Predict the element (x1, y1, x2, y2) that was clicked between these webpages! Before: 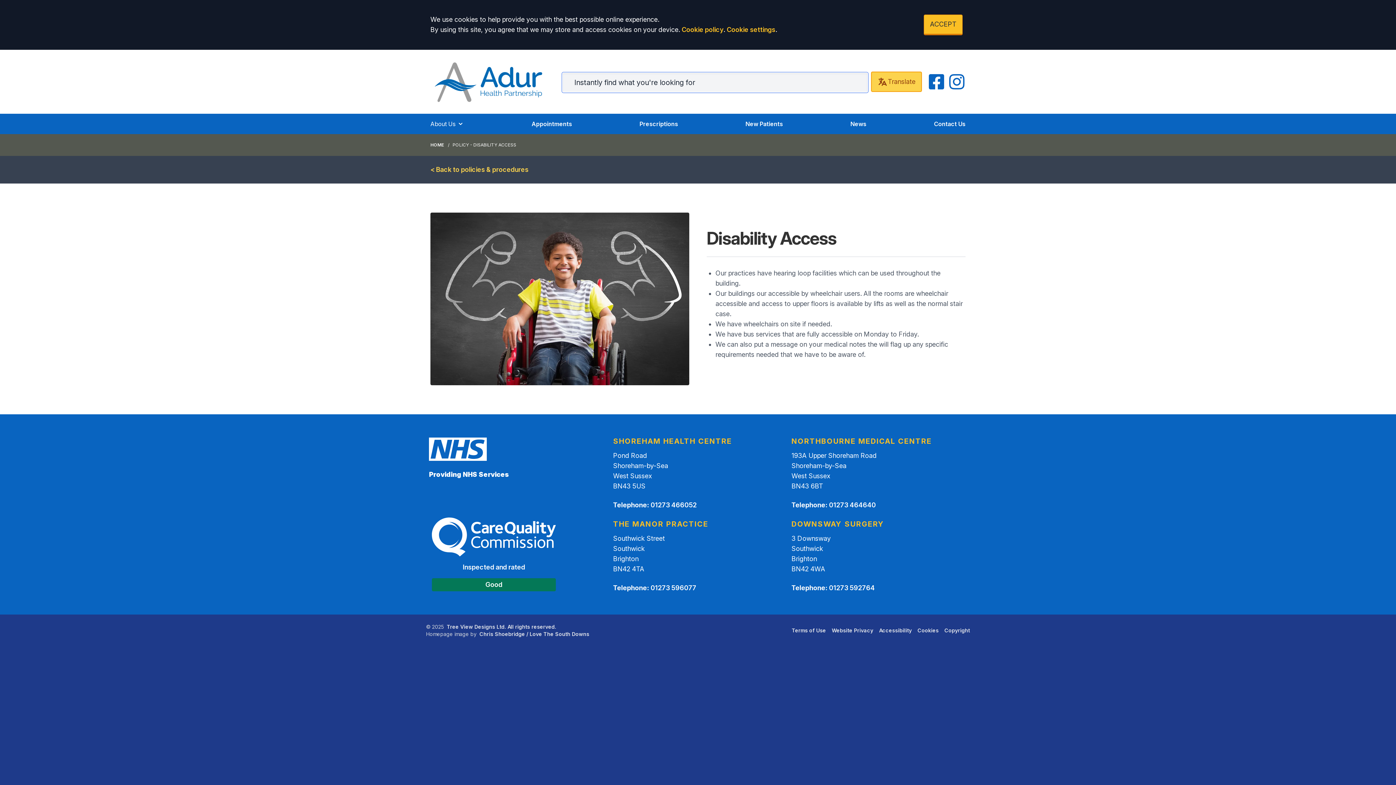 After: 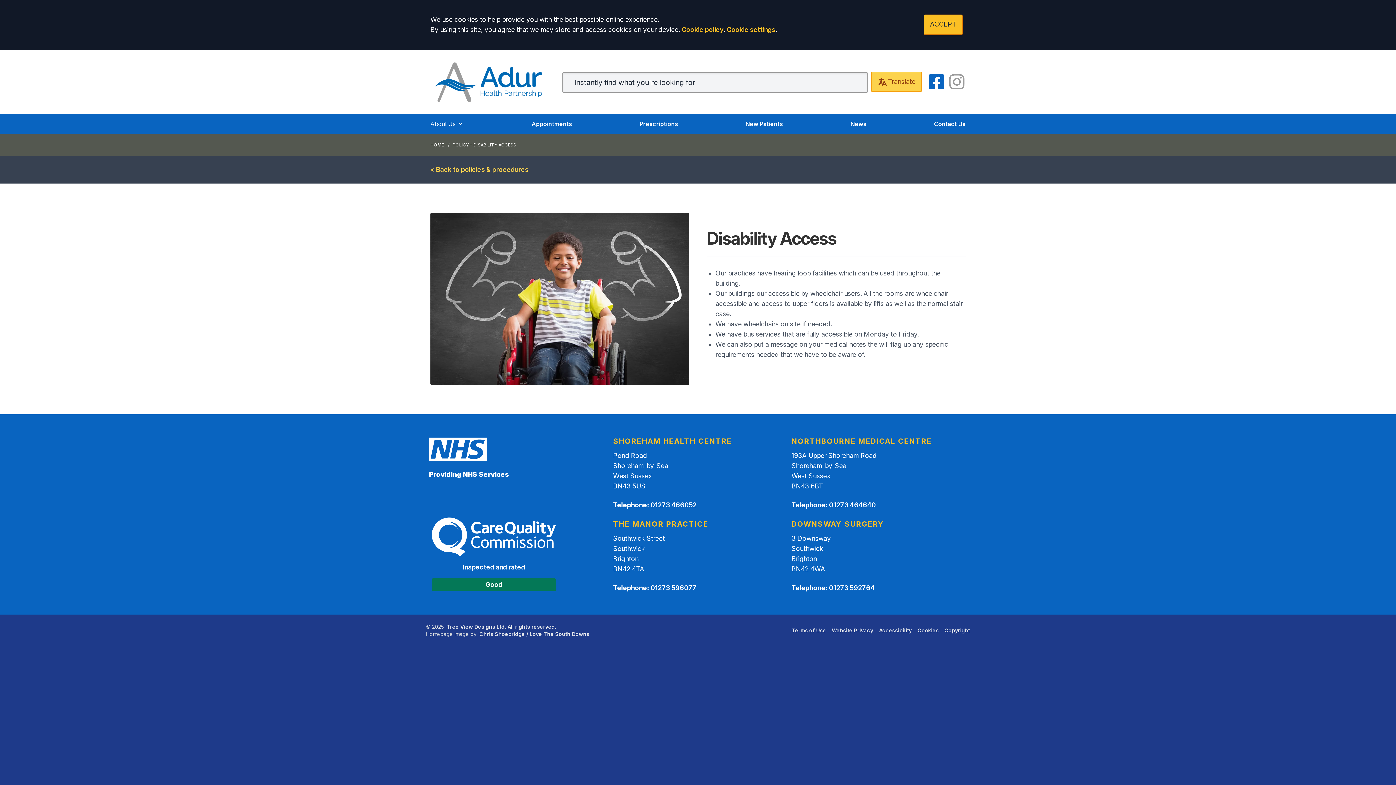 Action: label: Instagram bbox: (948, 73, 965, 90)